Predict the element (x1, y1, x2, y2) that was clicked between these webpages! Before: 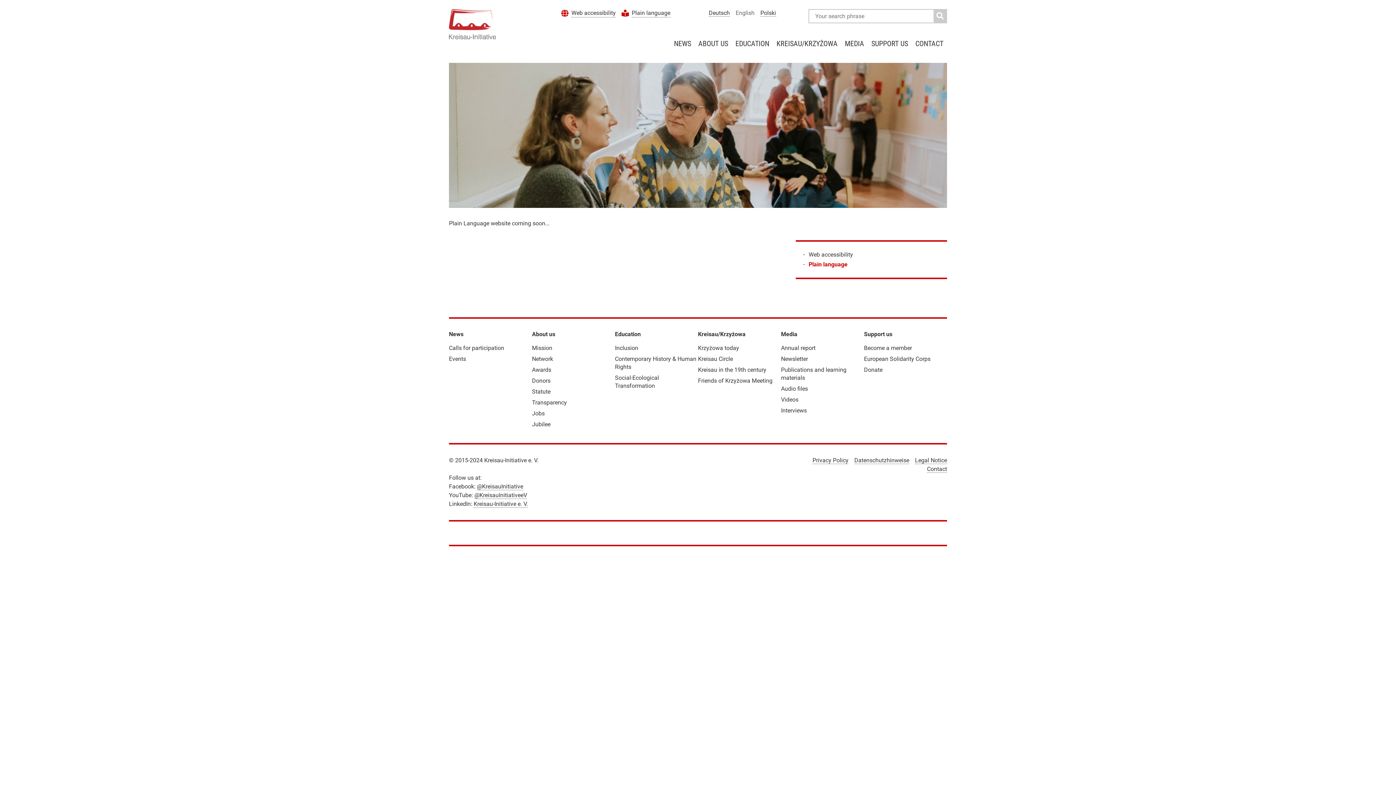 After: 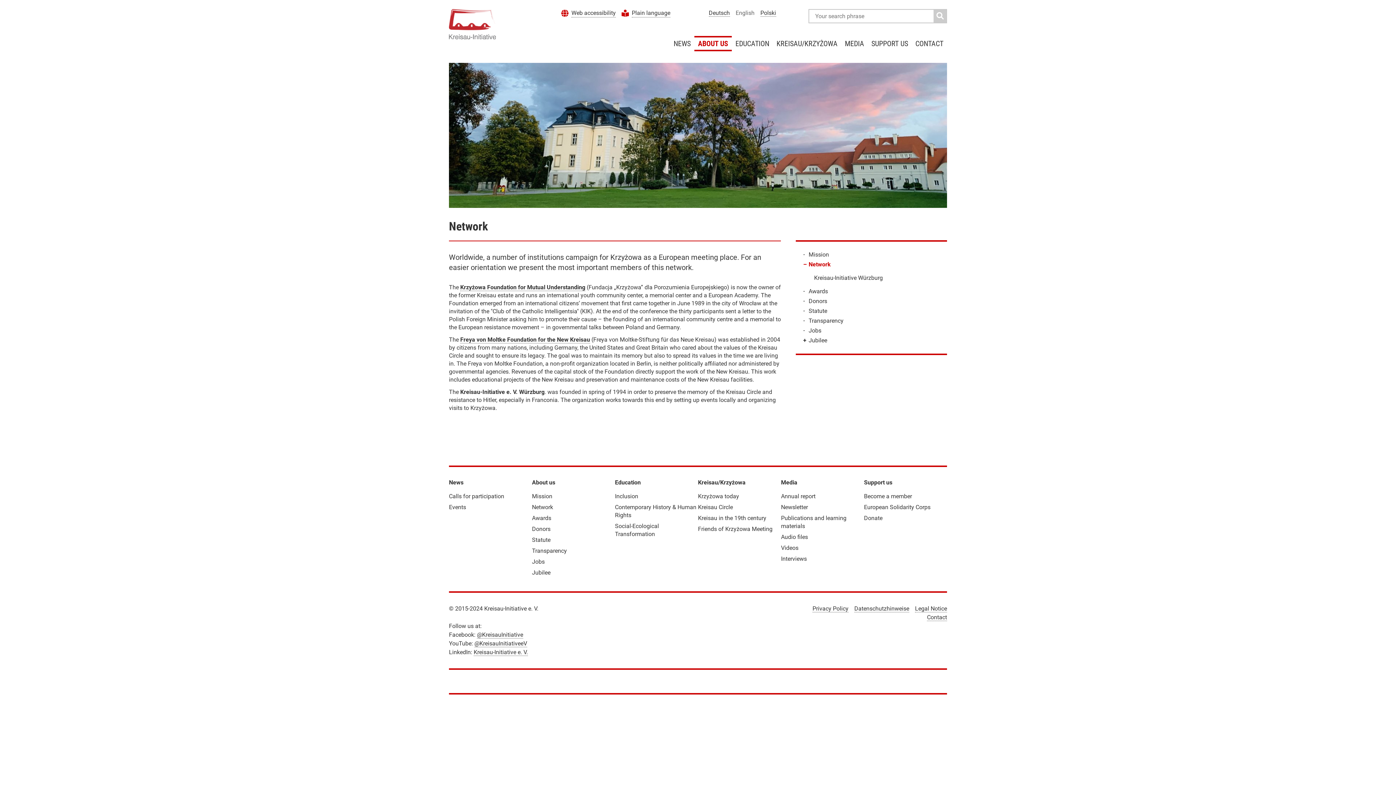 Action: bbox: (532, 355, 553, 362) label: Network